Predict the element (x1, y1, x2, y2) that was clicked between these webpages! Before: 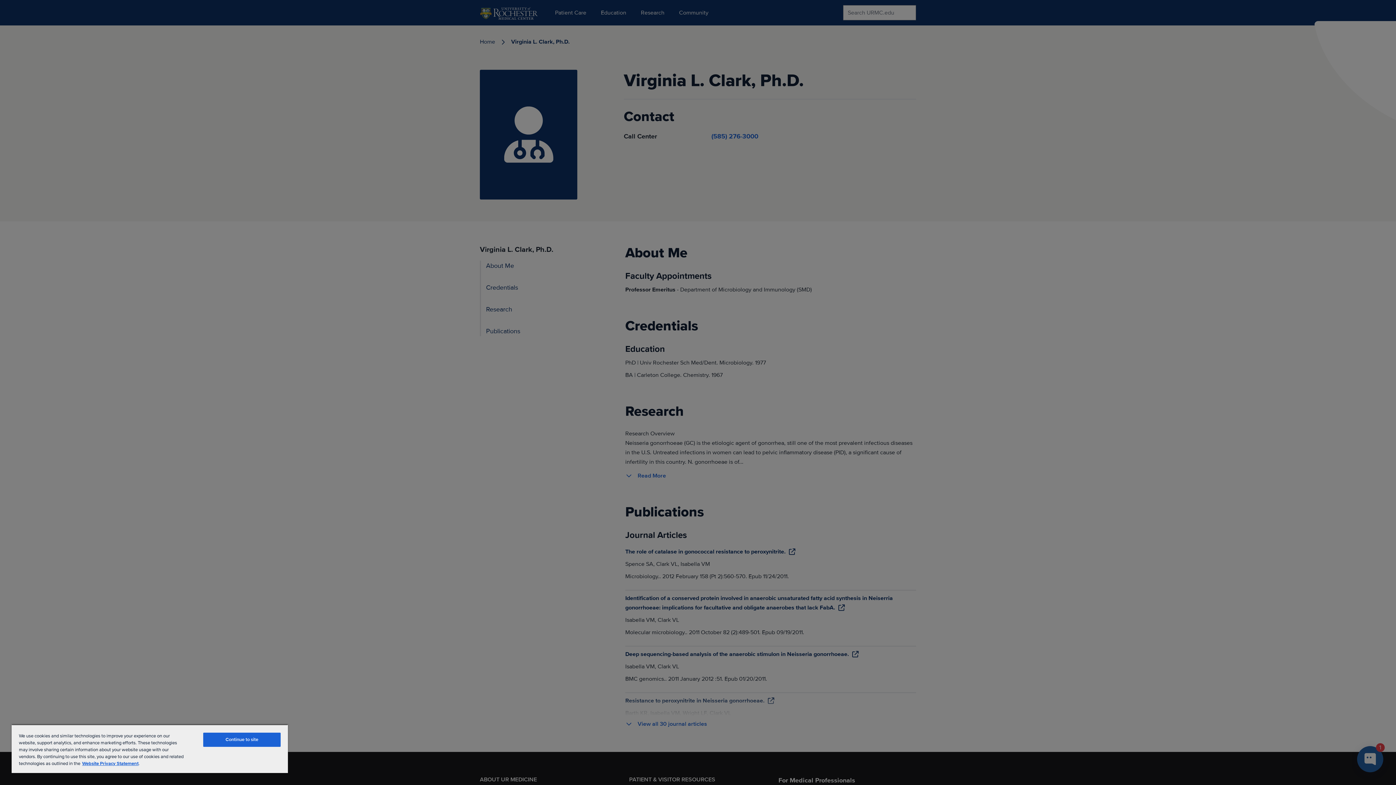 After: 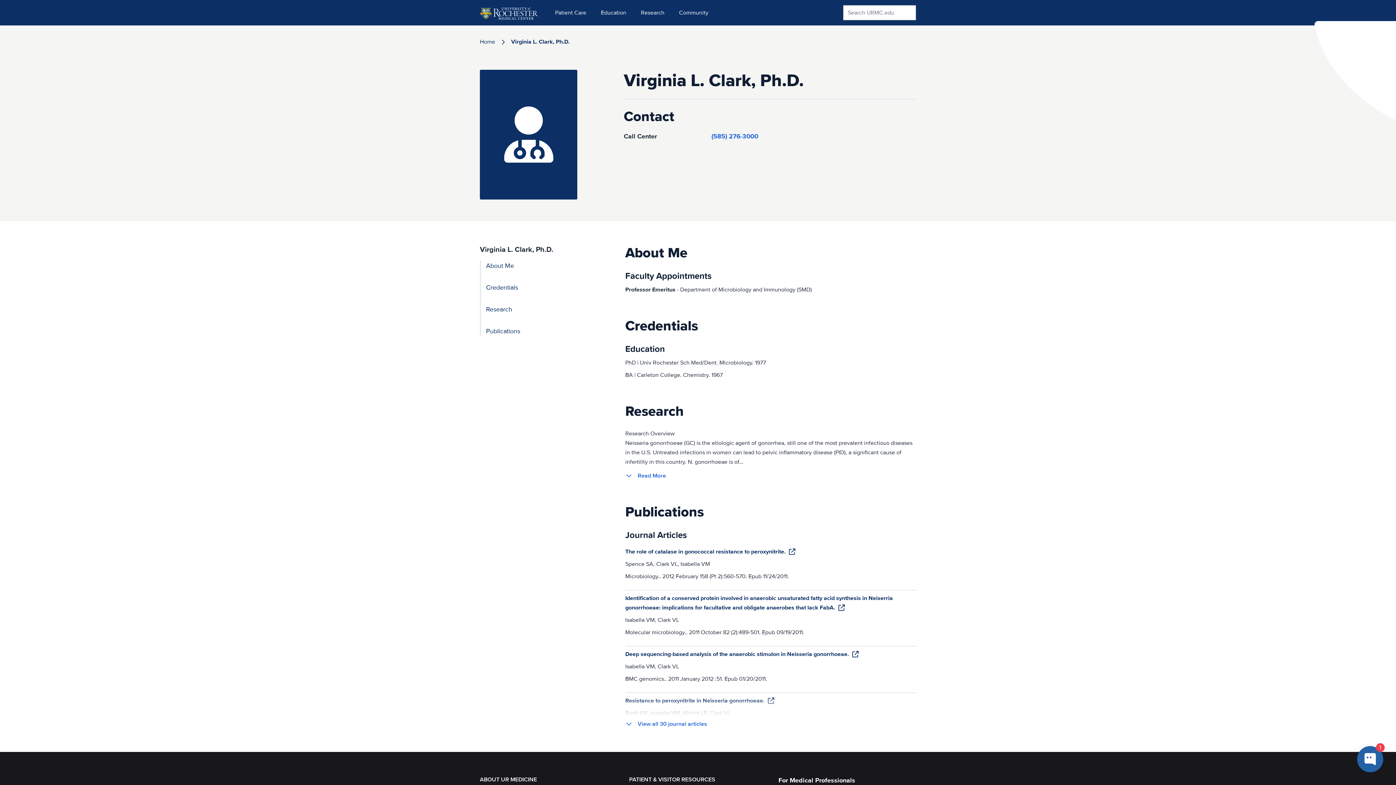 Action: bbox: (203, 733, 280, 747) label: Continue to site